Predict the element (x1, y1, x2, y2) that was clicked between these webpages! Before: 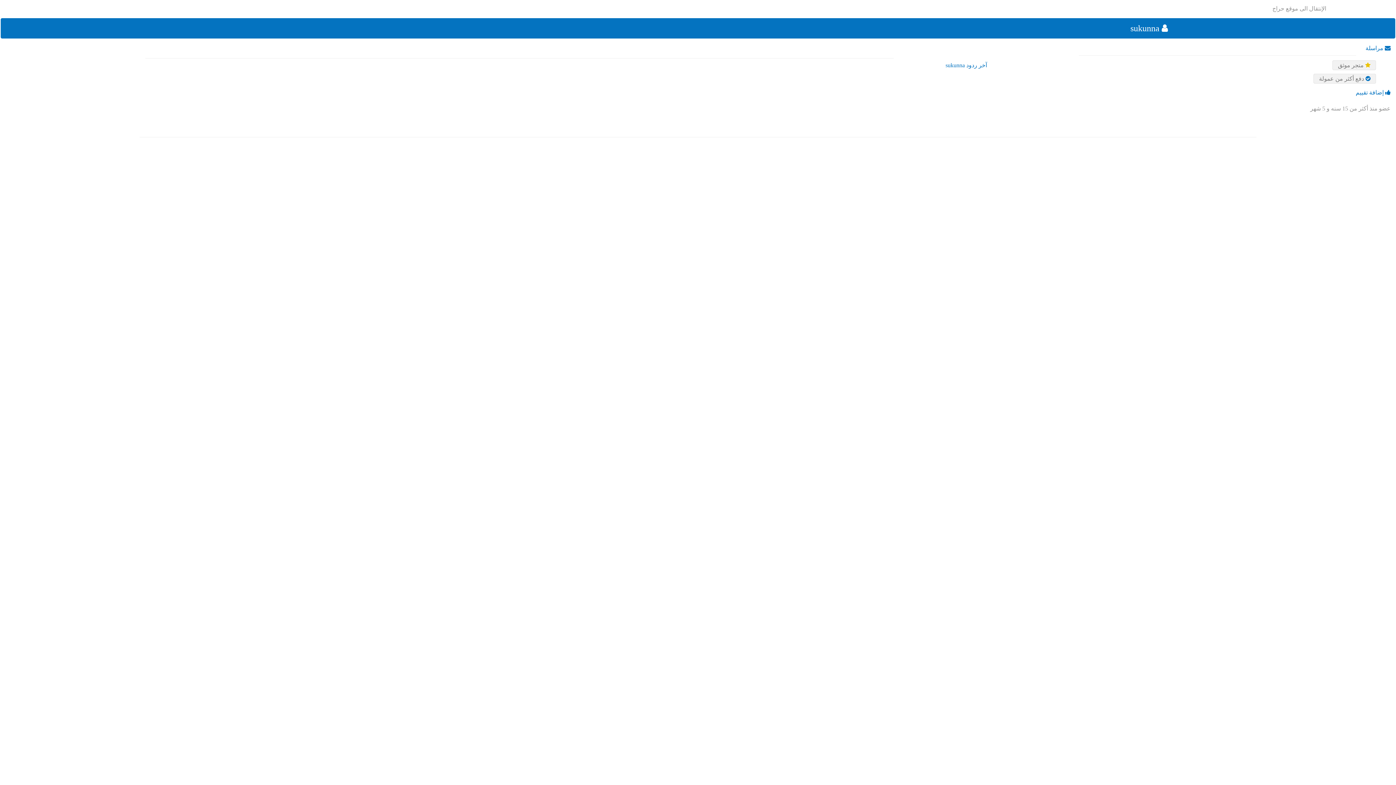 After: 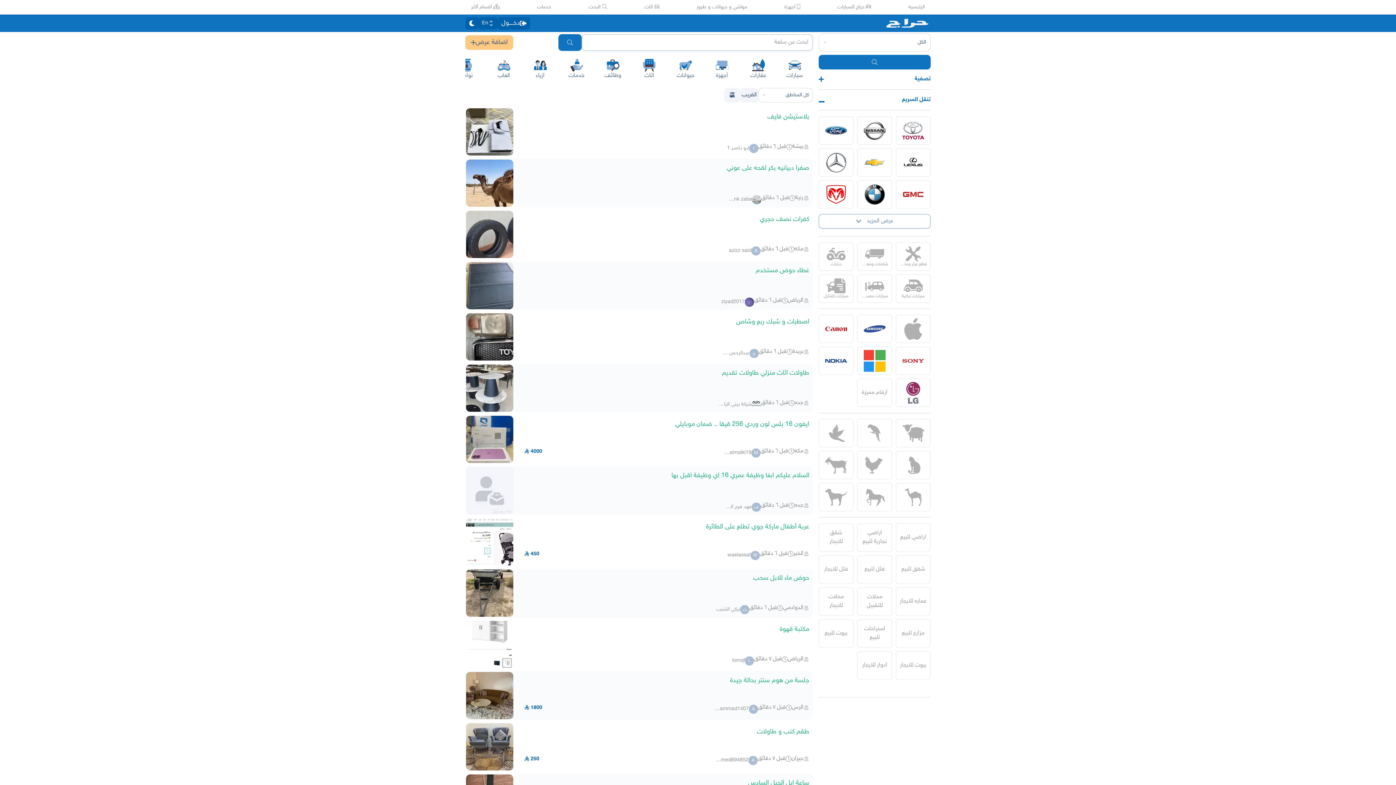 Action: bbox: (1272, 5, 1396, 11) label: الإنتقال الى موقع حراج